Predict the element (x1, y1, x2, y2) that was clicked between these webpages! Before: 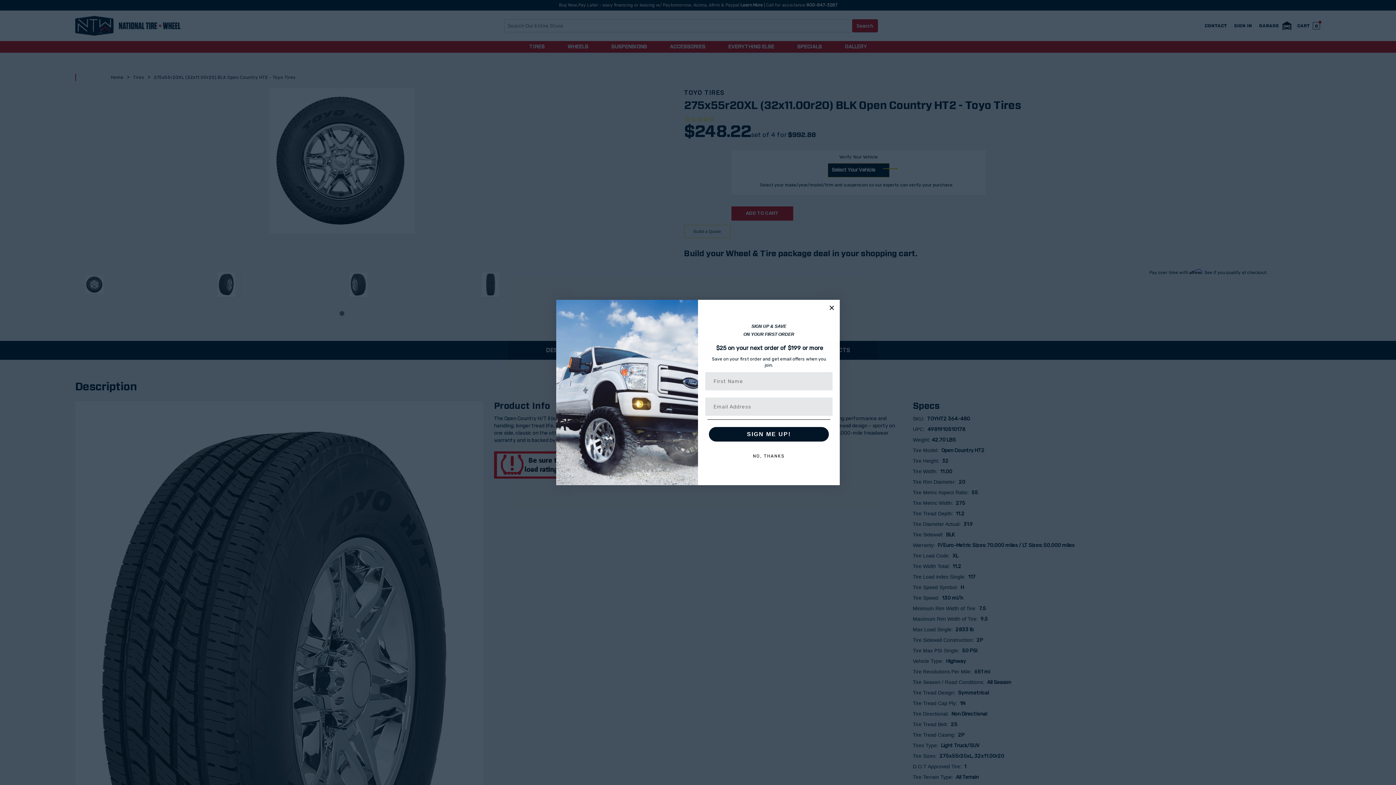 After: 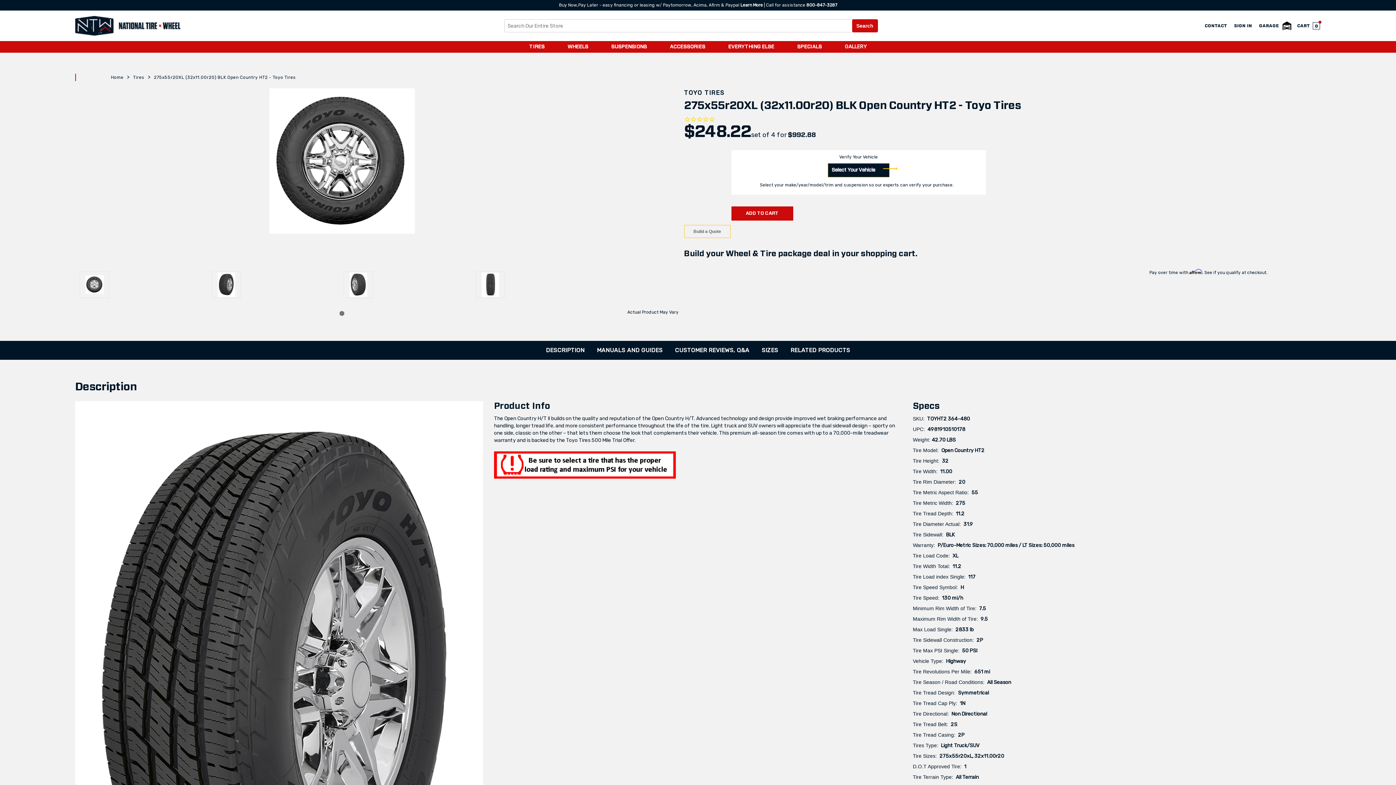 Action: bbox: (827, 303, 836, 312) label: Close dialog